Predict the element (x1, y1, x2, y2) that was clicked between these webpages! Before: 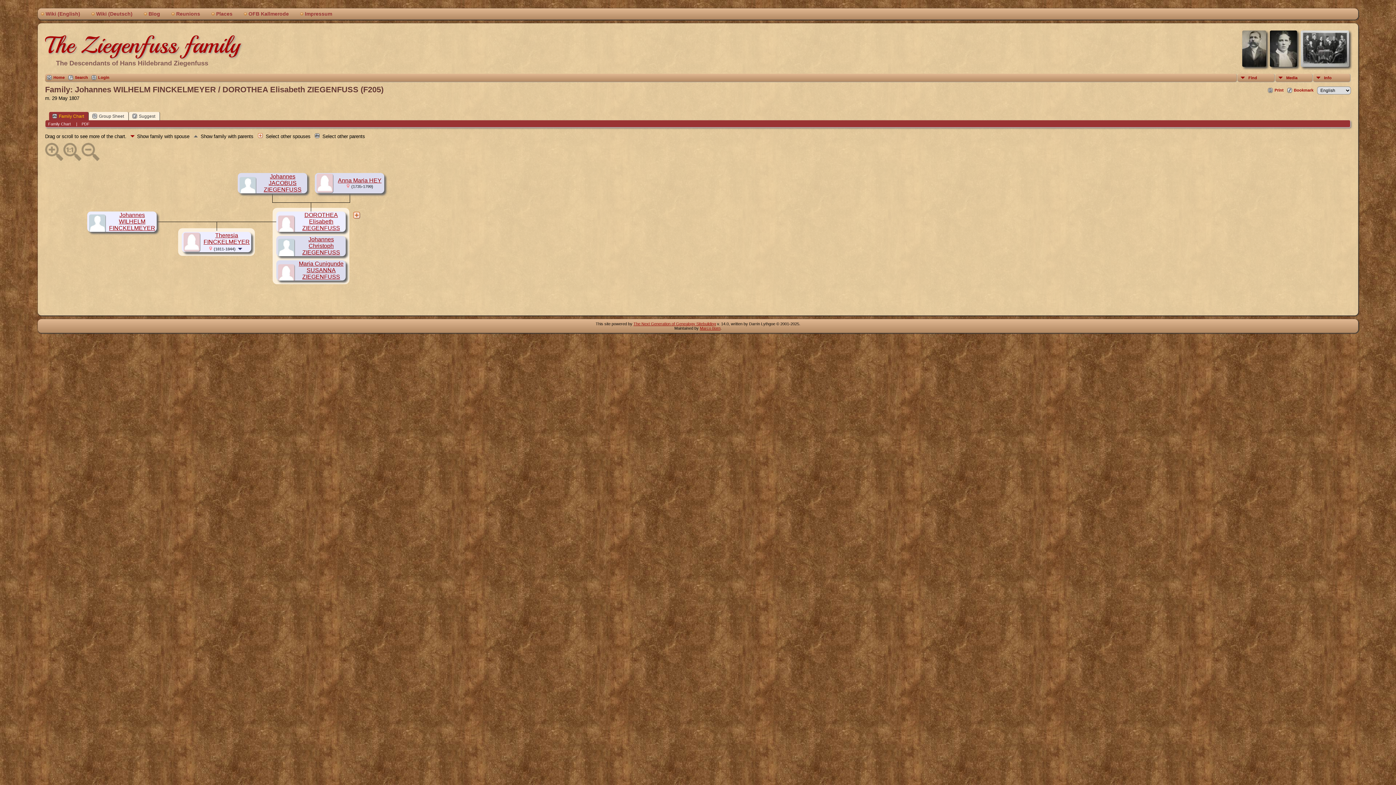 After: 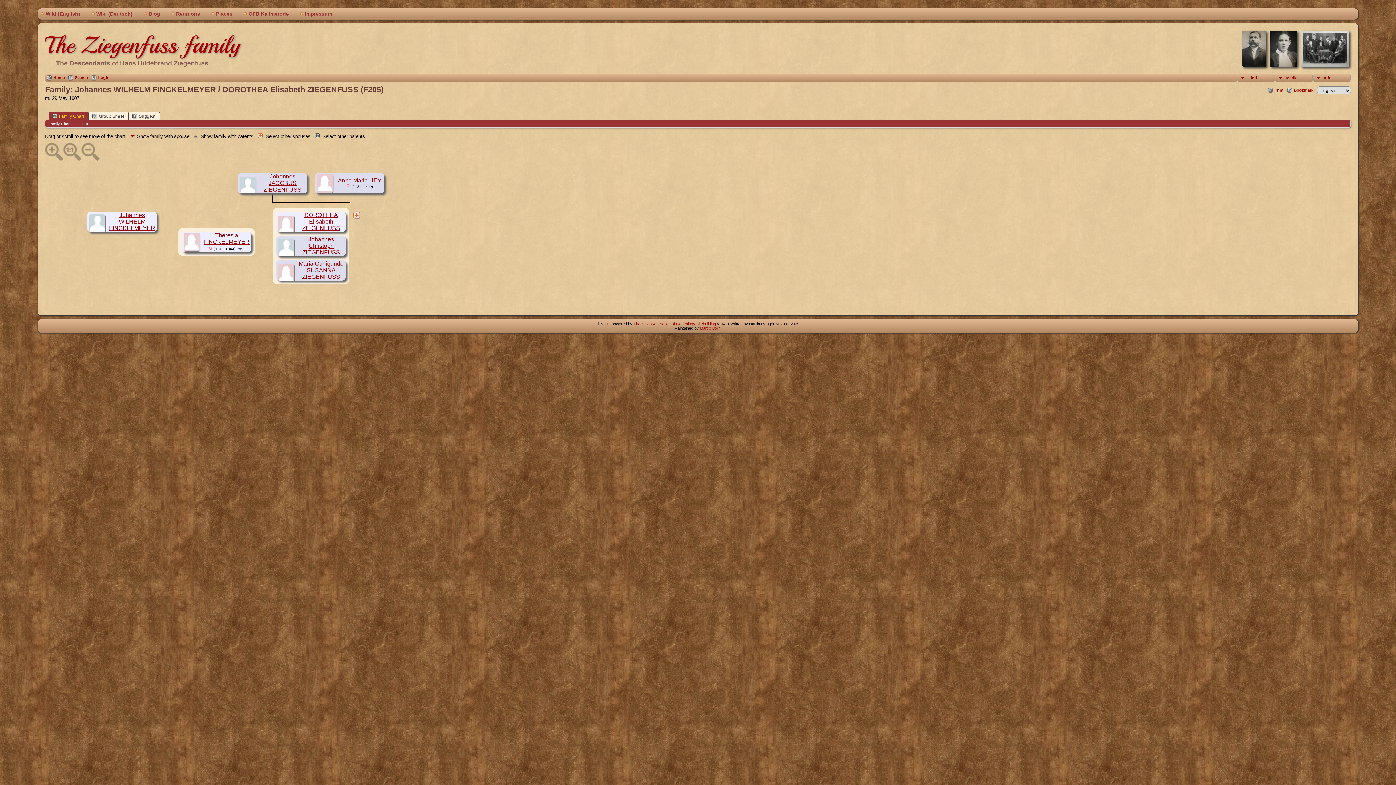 Action: label: The Next Generation of Genealogy Sitebuilding bbox: (633, 321, 716, 326)